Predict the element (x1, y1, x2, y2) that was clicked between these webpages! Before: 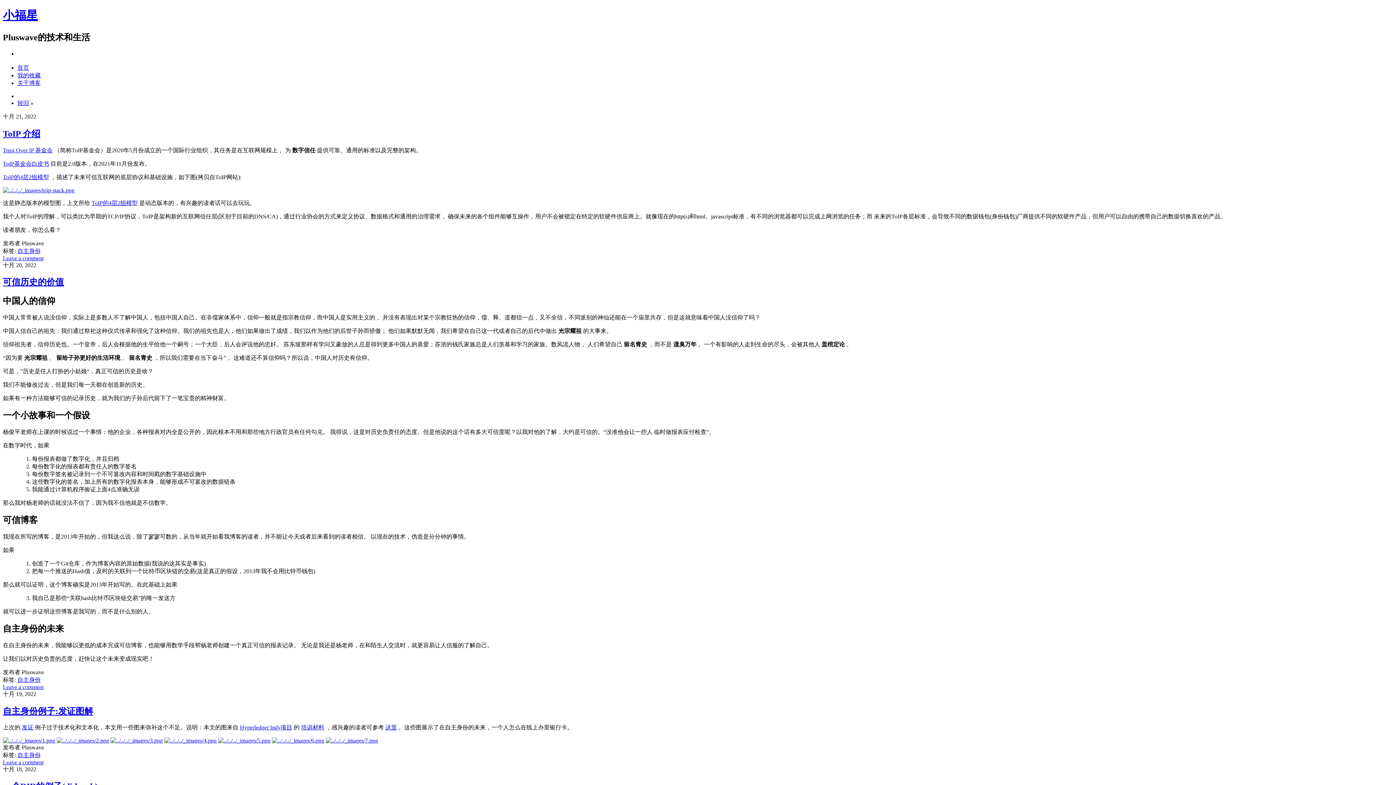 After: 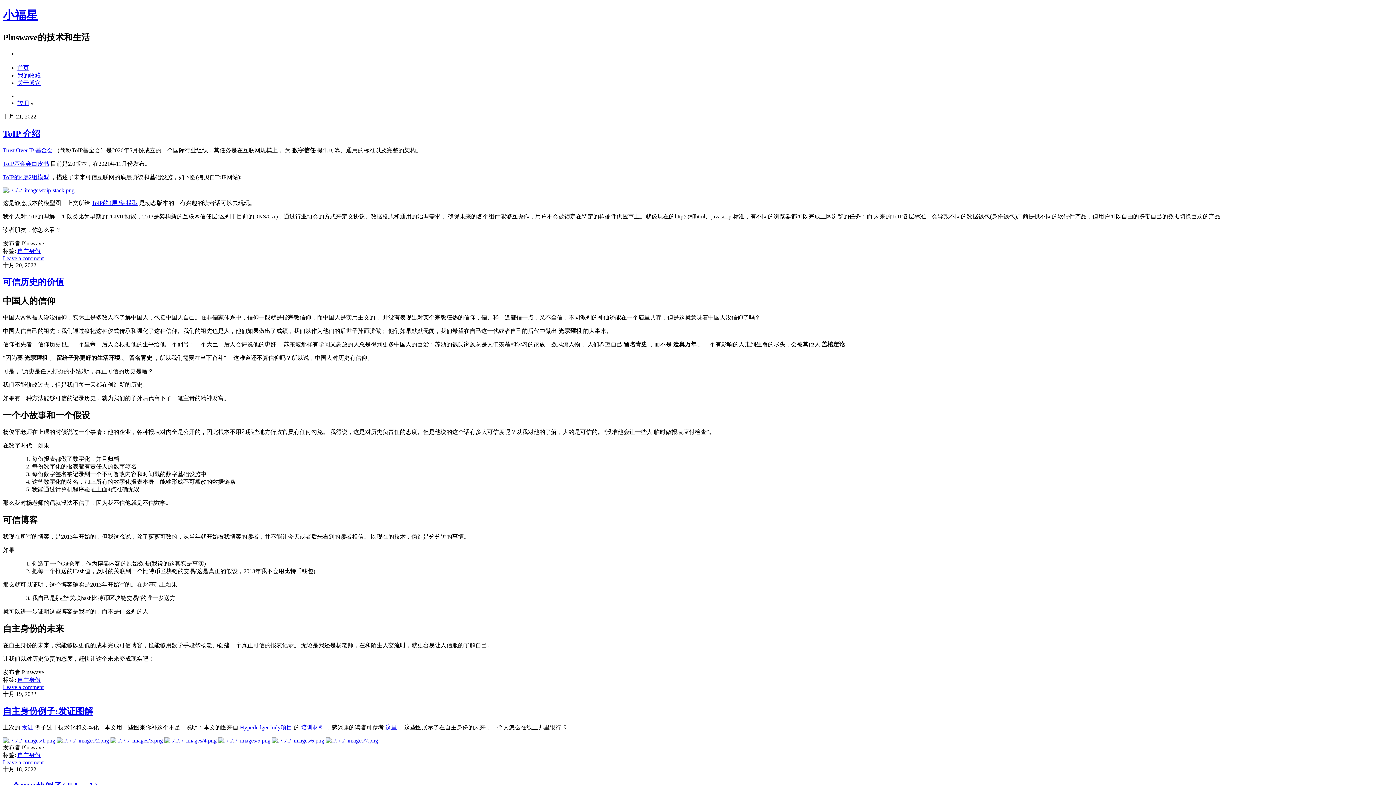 Action: bbox: (56, 737, 109, 744)